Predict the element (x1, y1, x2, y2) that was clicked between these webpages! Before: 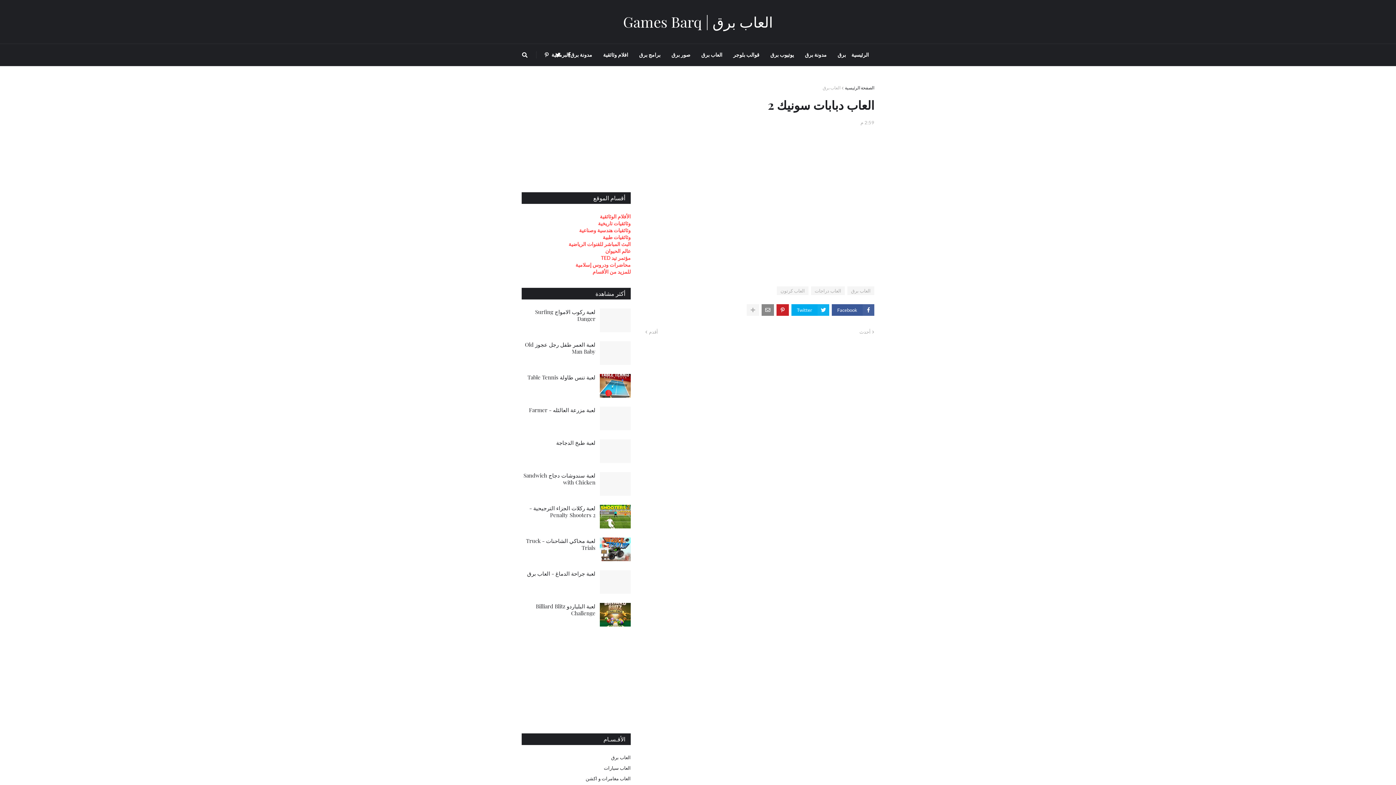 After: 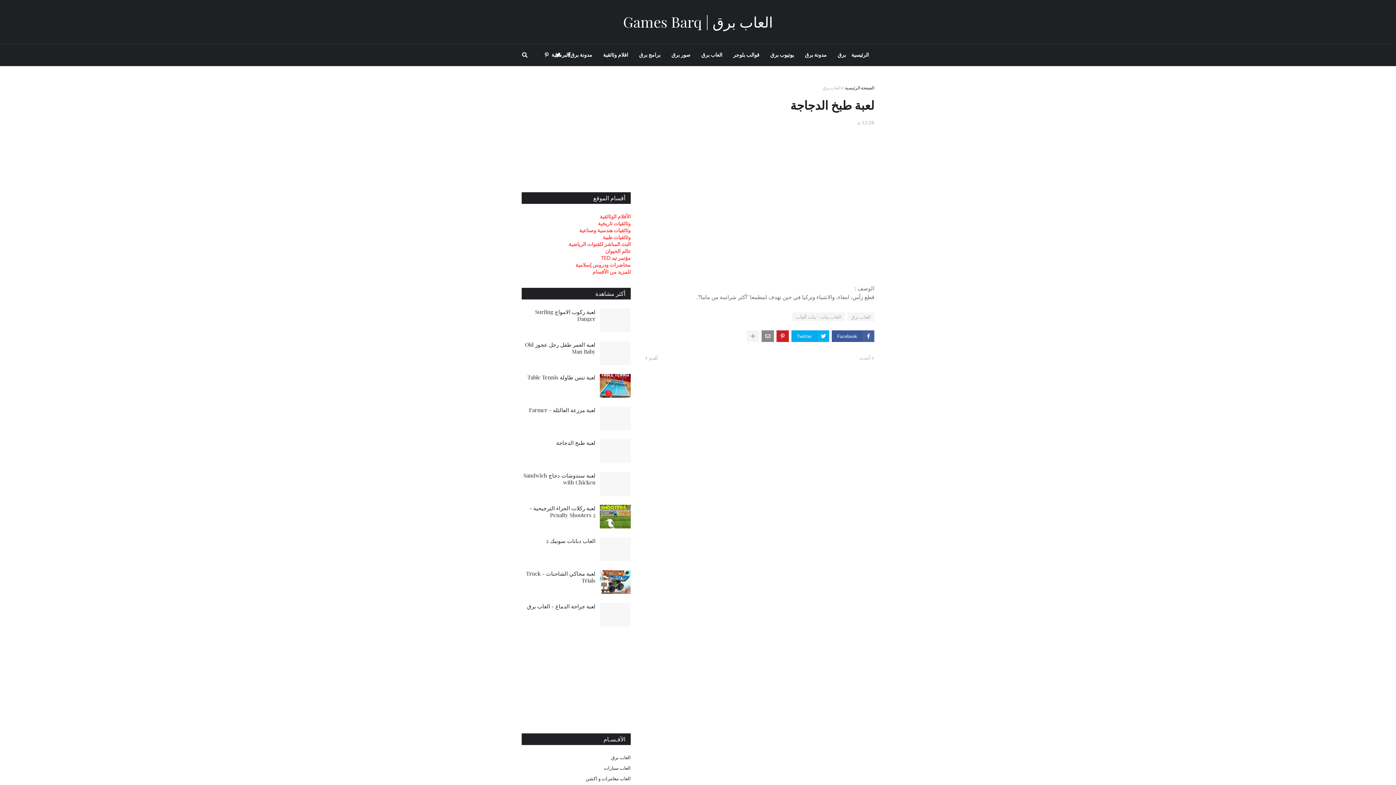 Action: label: لعبة طبخ الدجاجة bbox: (556, 439, 595, 446)